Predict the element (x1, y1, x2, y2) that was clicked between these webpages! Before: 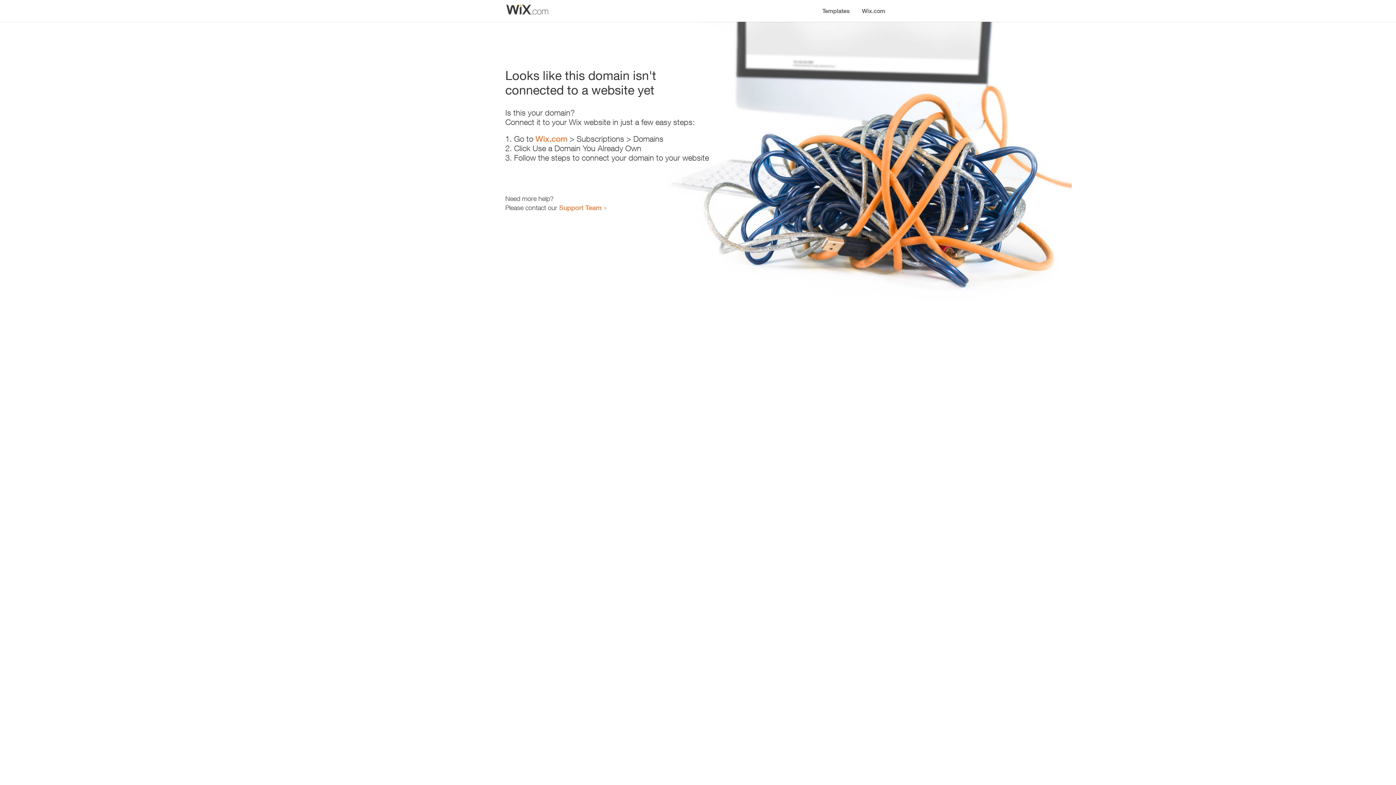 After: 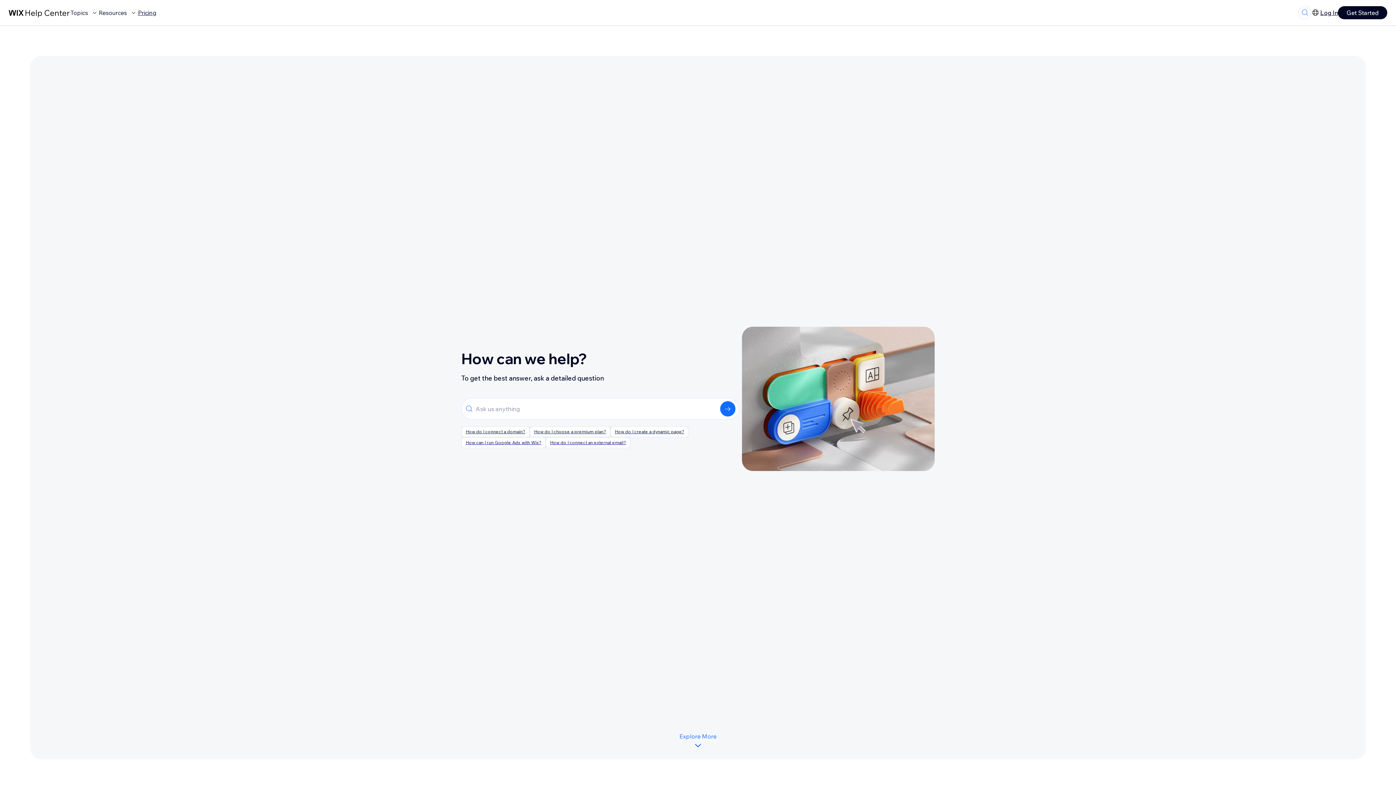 Action: bbox: (559, 203, 601, 211) label: Support Team